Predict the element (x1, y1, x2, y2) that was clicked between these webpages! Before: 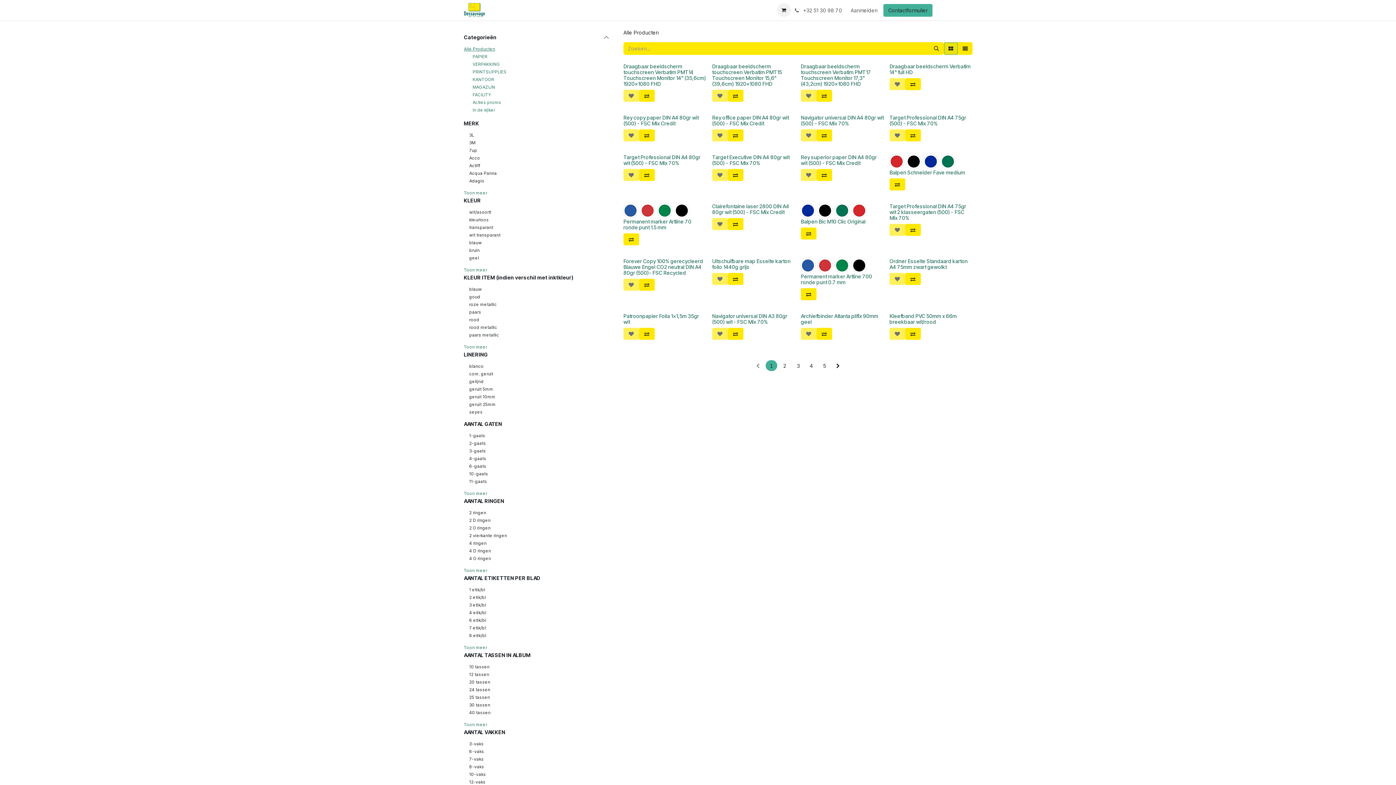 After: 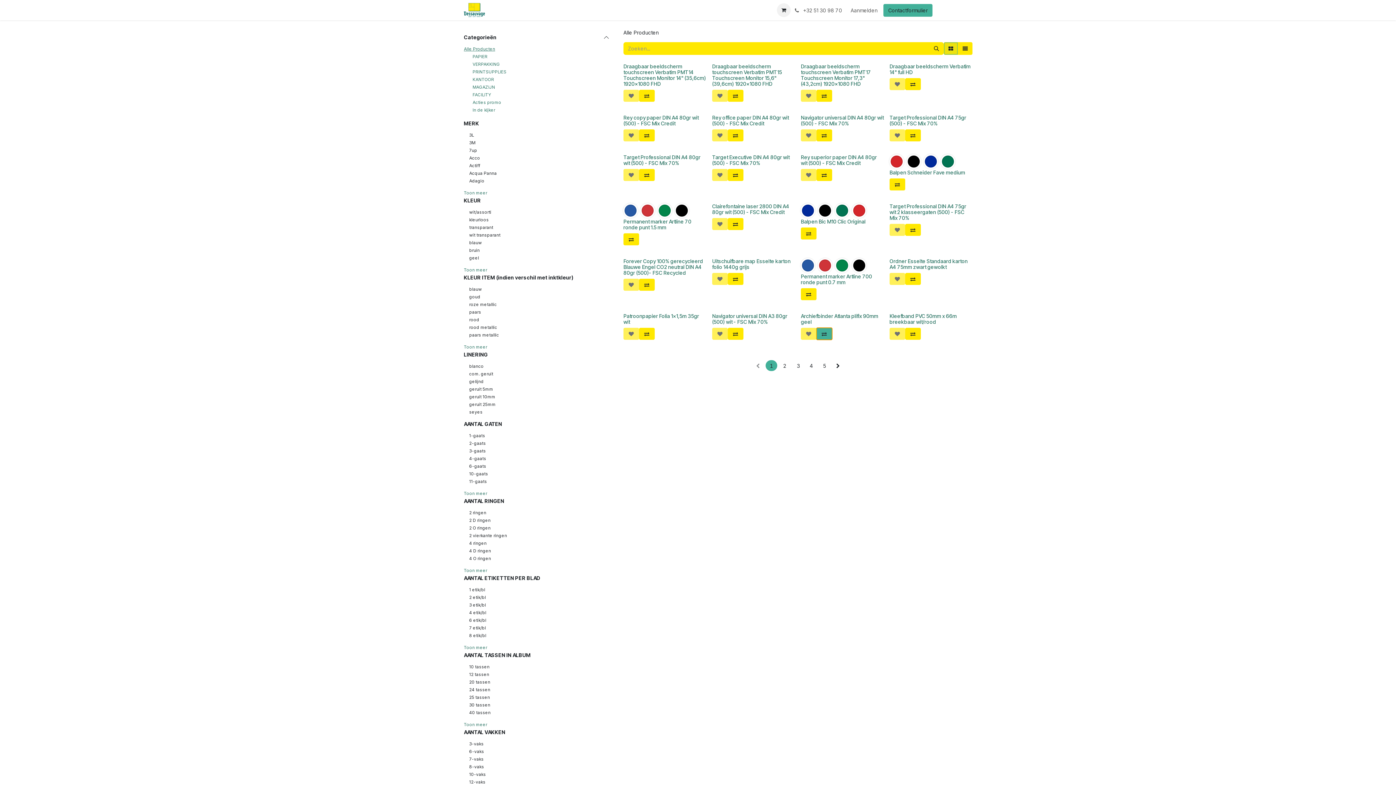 Action: label: Vergelijken bbox: (816, 328, 832, 340)